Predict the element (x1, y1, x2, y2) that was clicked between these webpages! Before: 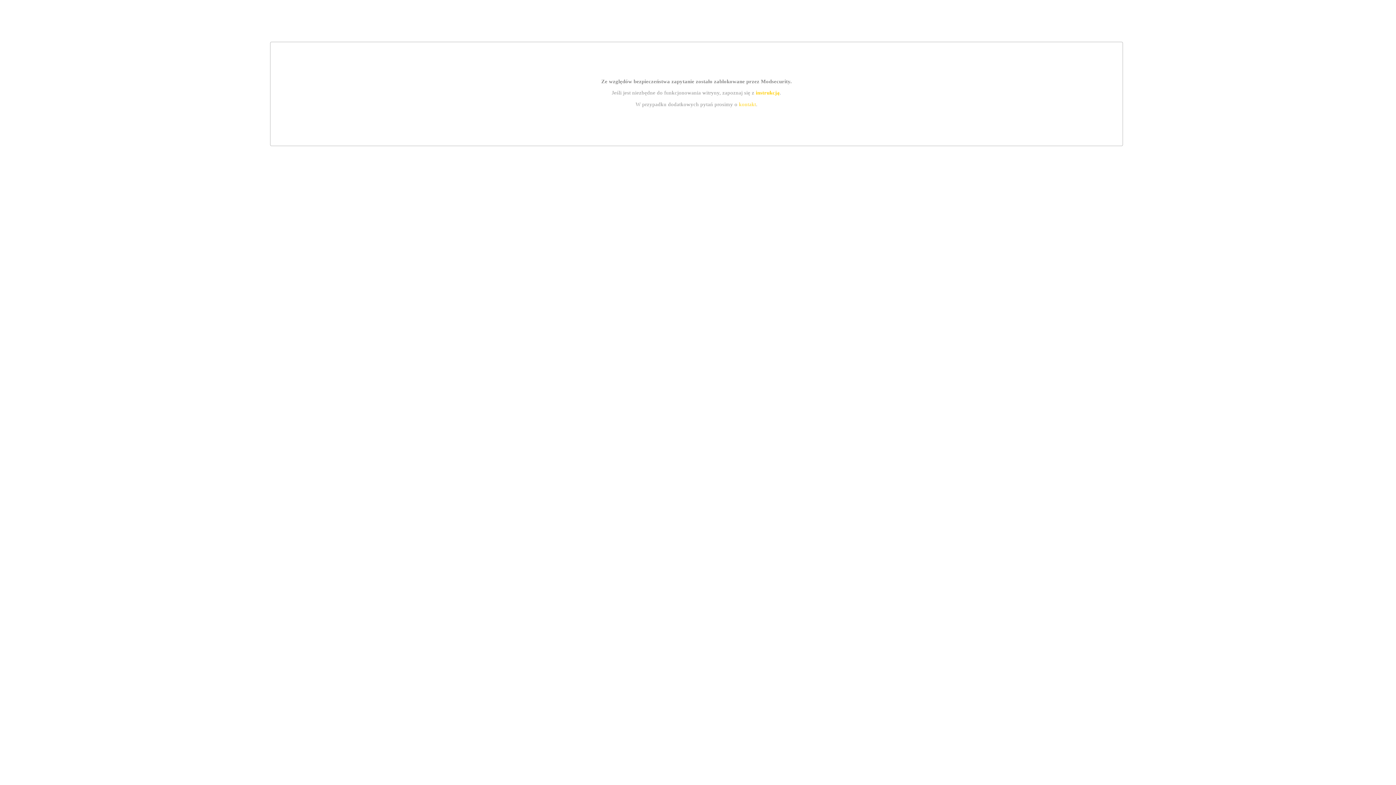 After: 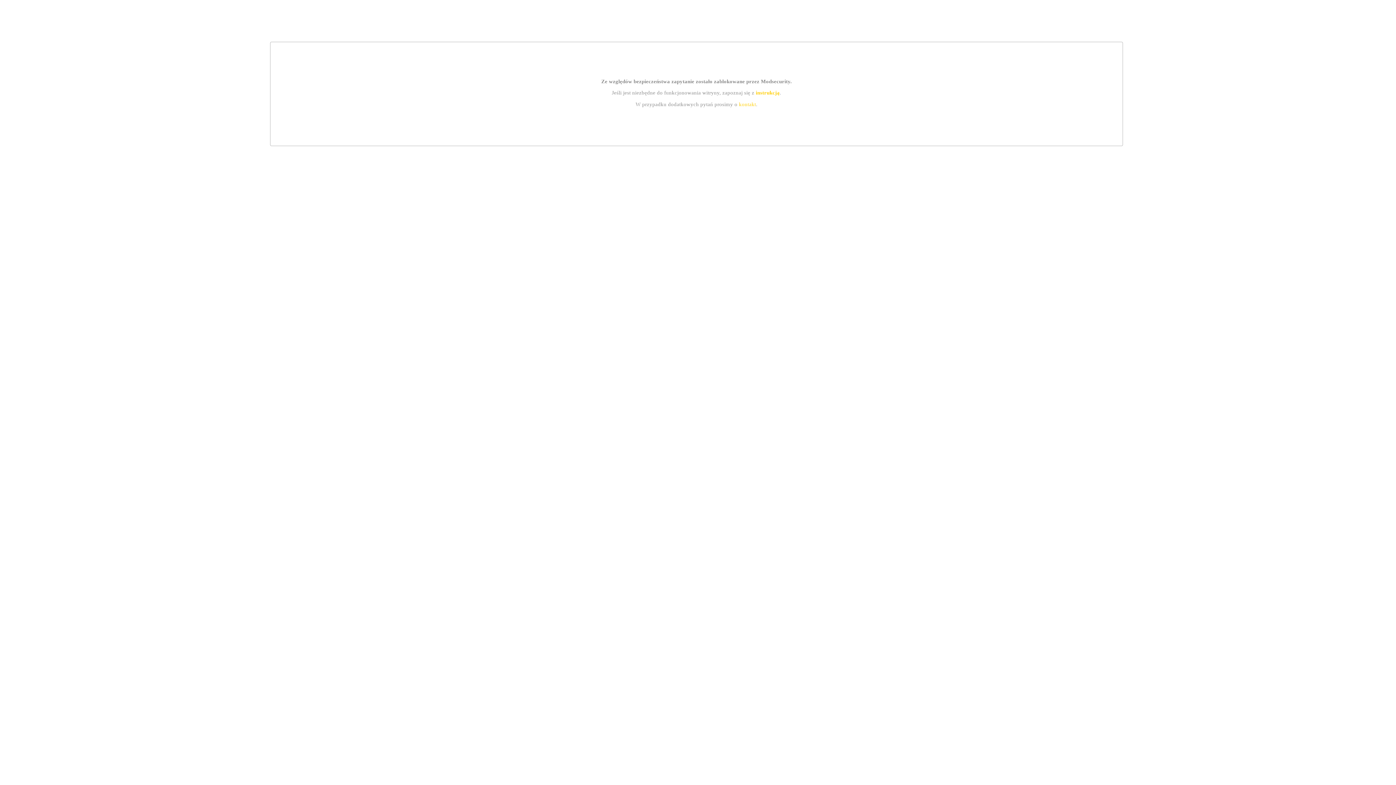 Action: label: instrukcją bbox: (755, 89, 779, 95)